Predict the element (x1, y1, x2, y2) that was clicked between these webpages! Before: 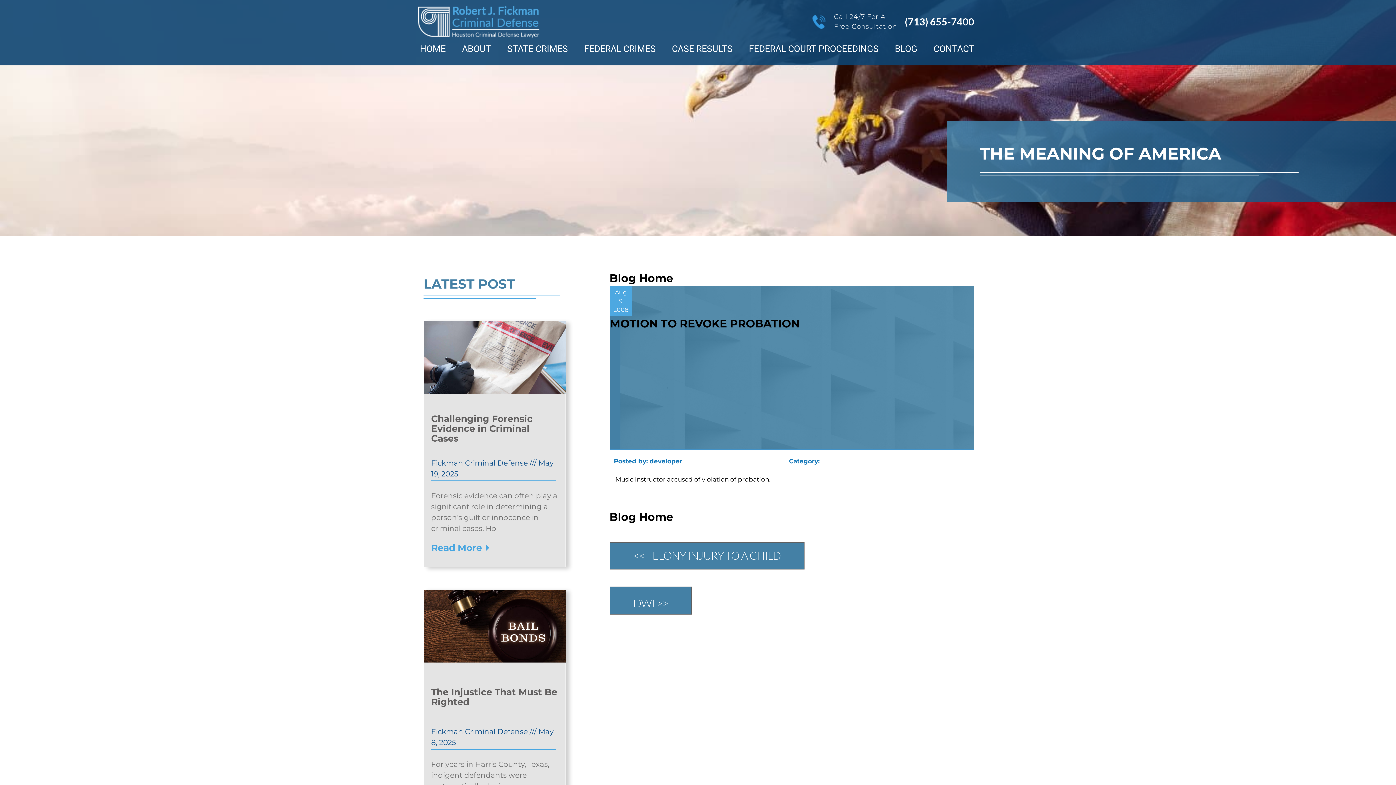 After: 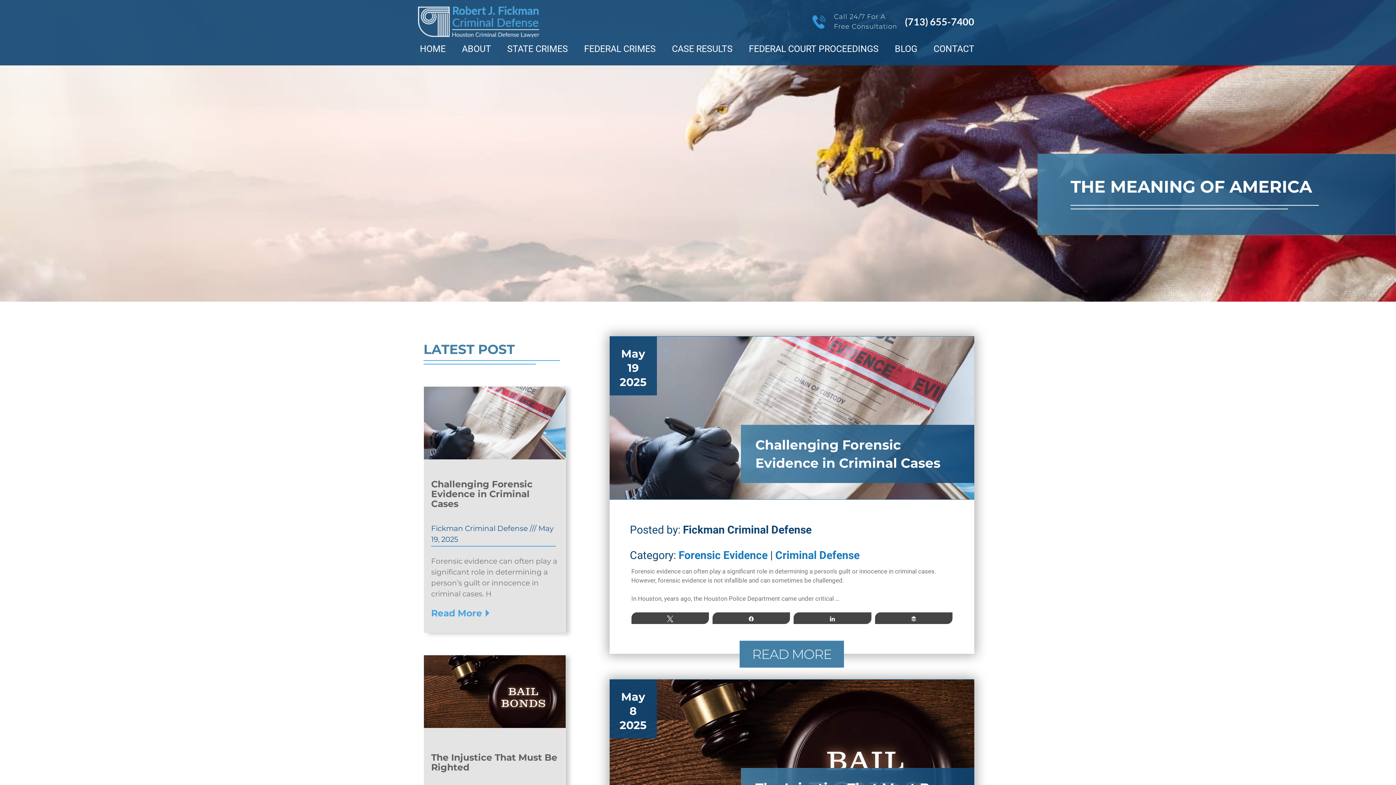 Action: bbox: (609, 510, 673, 524) label: Blog Home